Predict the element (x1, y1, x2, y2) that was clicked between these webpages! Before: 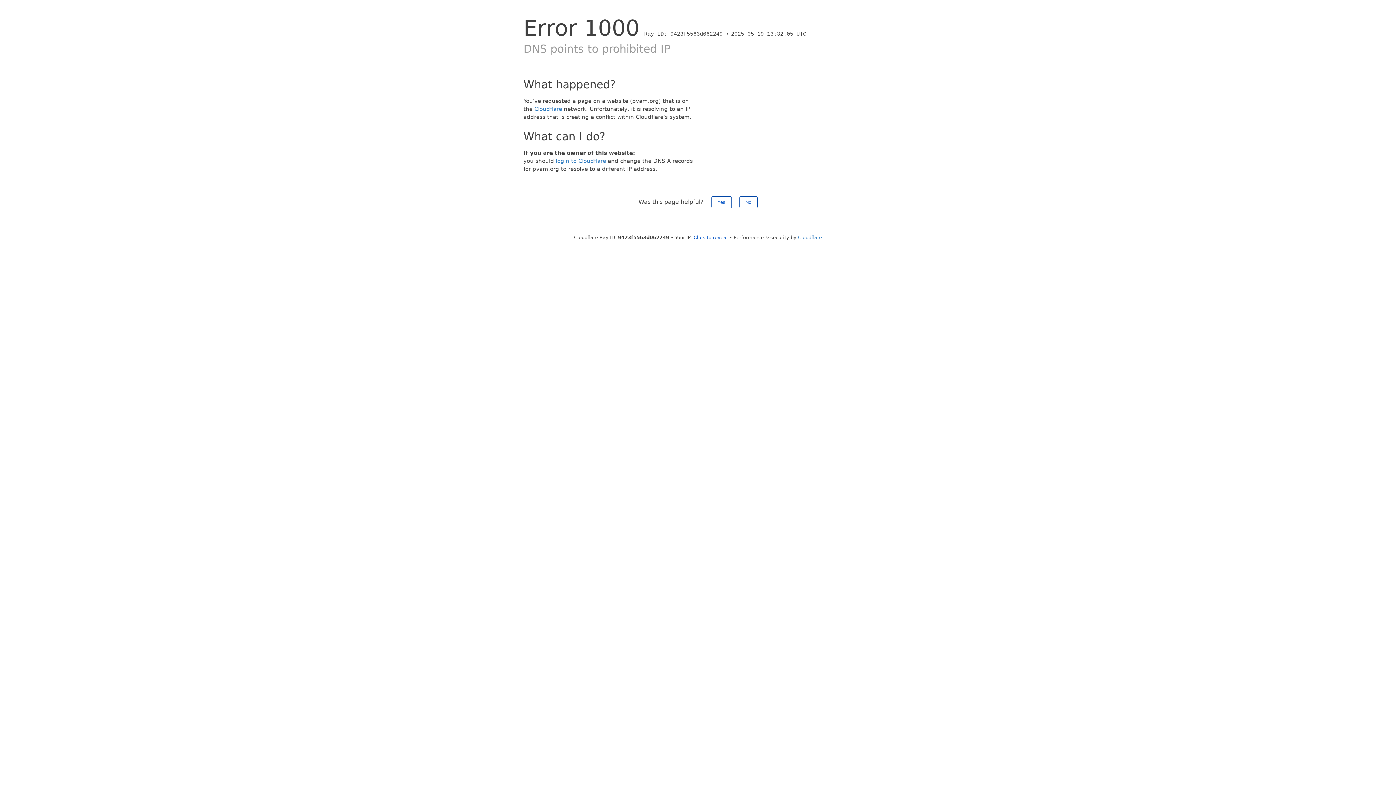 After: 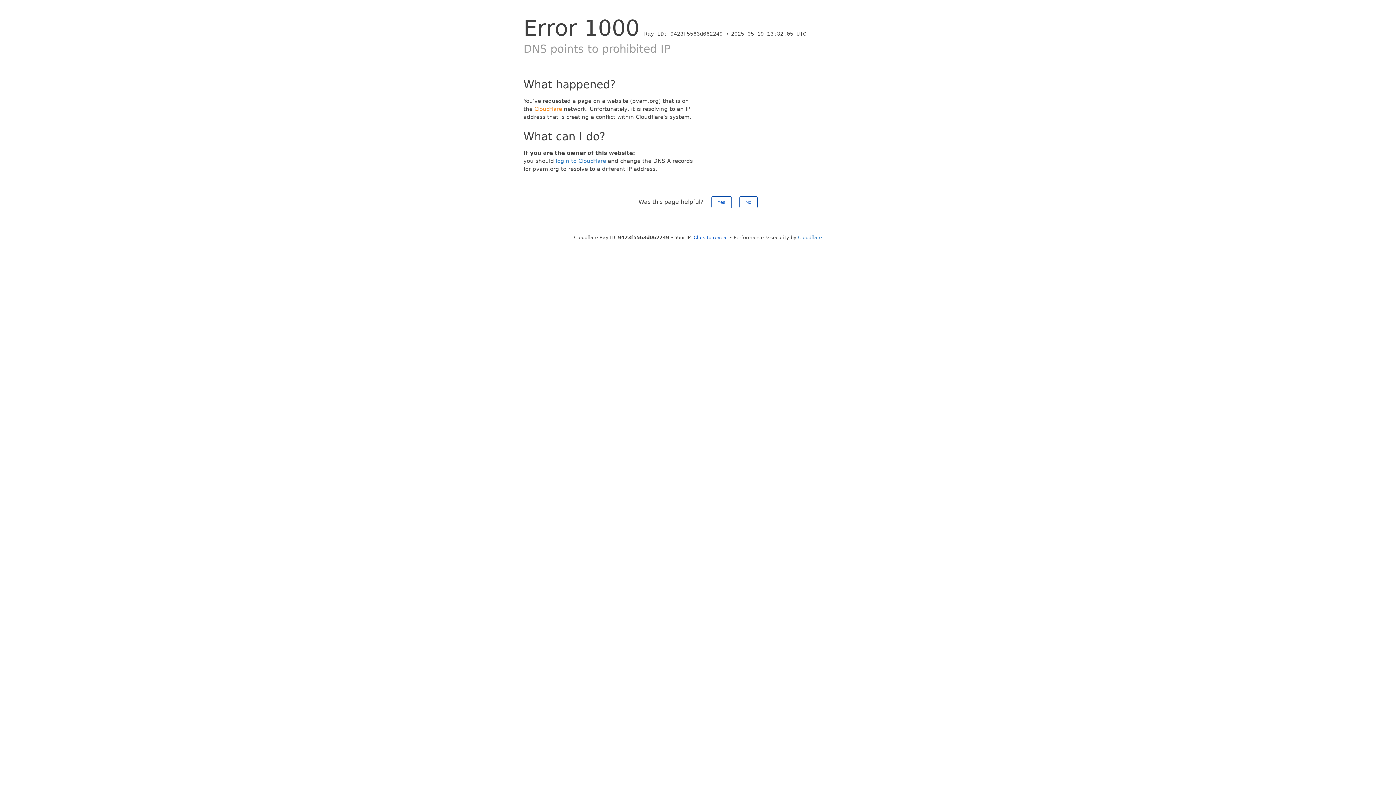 Action: label: Cloudflare bbox: (534, 105, 562, 112)